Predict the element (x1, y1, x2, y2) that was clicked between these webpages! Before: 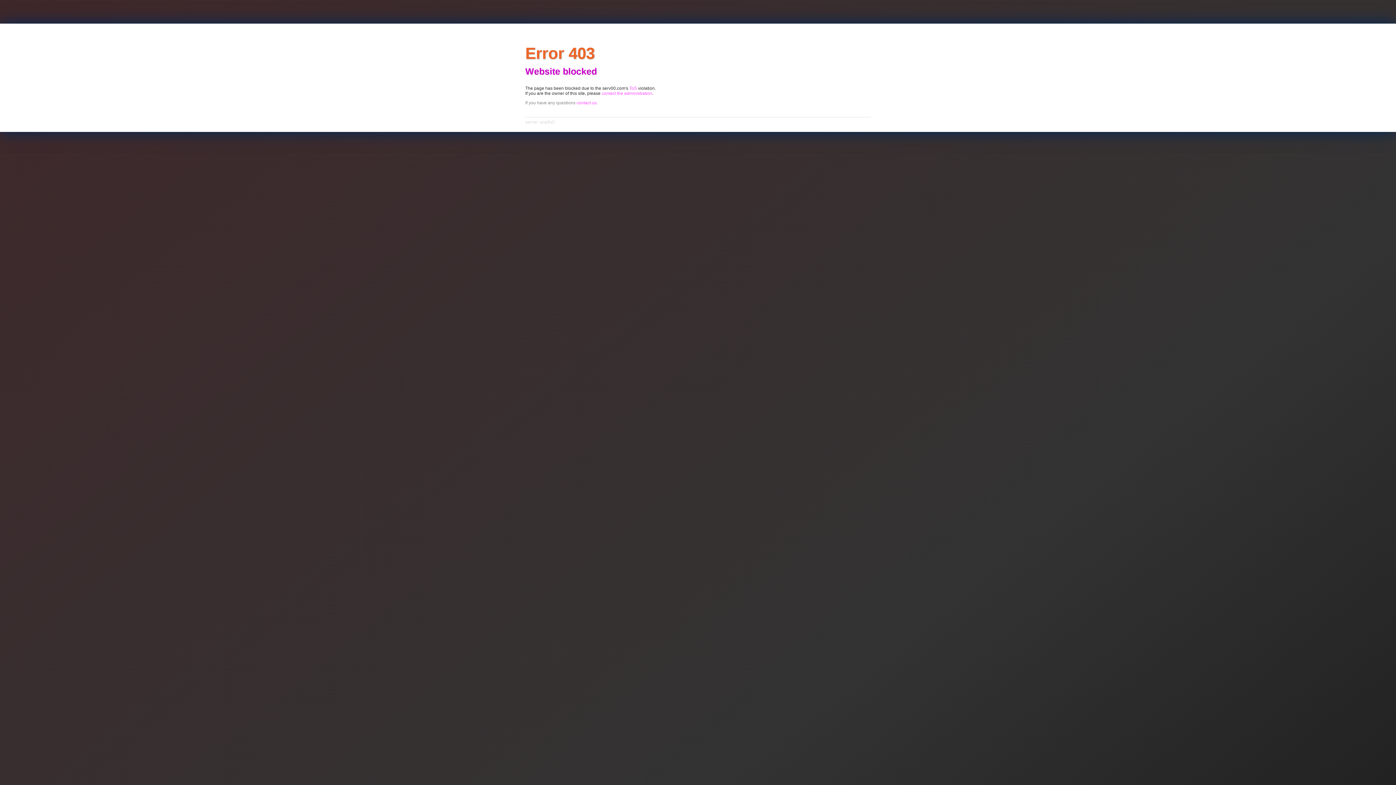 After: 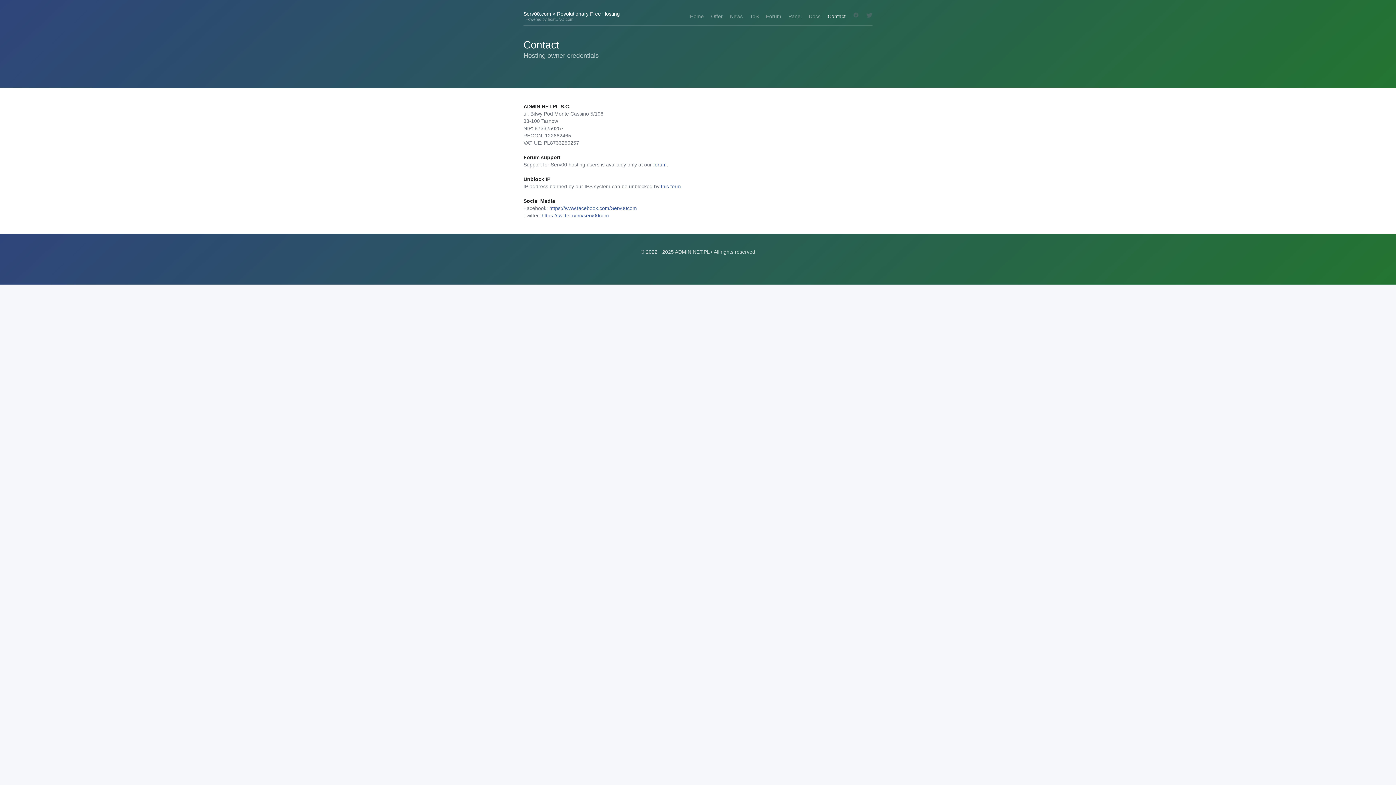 Action: bbox: (576, 100, 596, 105) label: contact us